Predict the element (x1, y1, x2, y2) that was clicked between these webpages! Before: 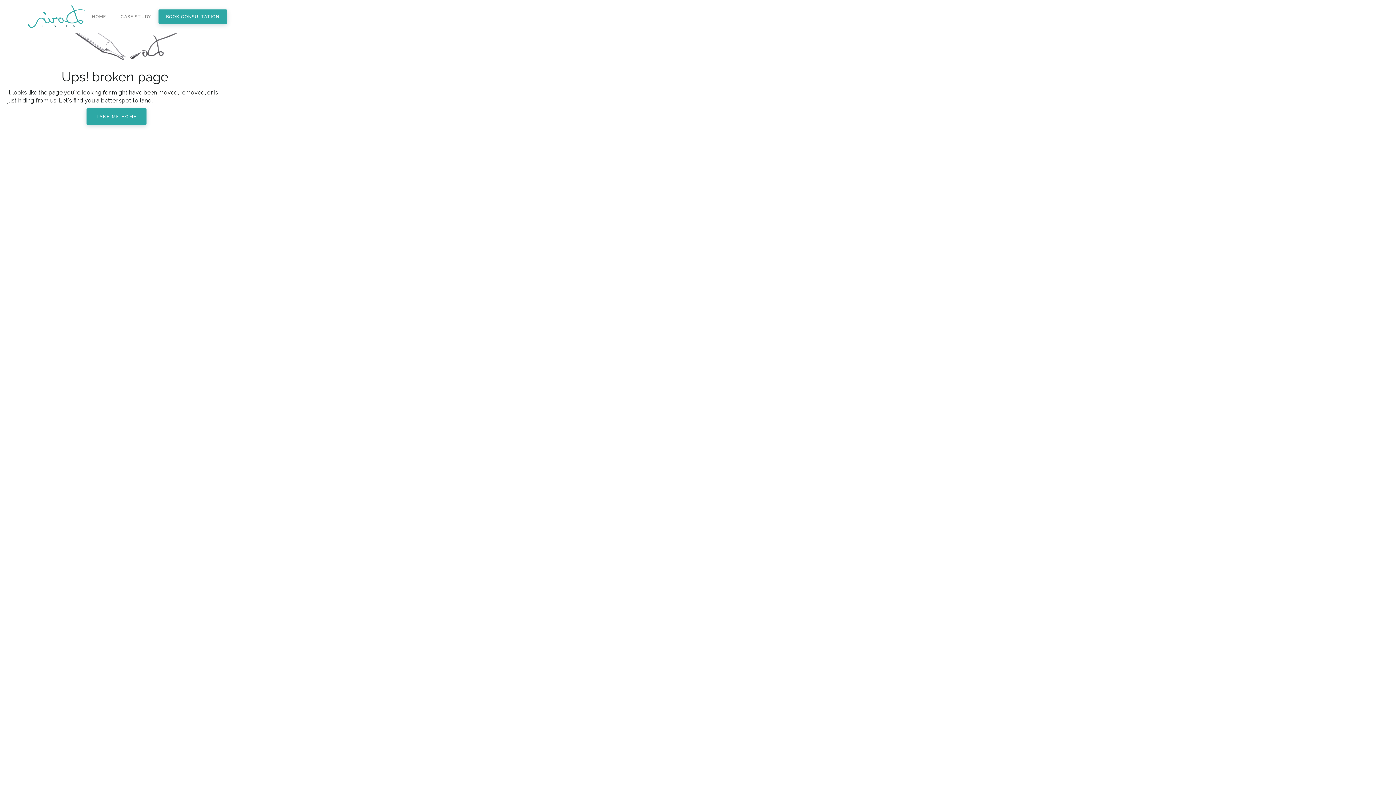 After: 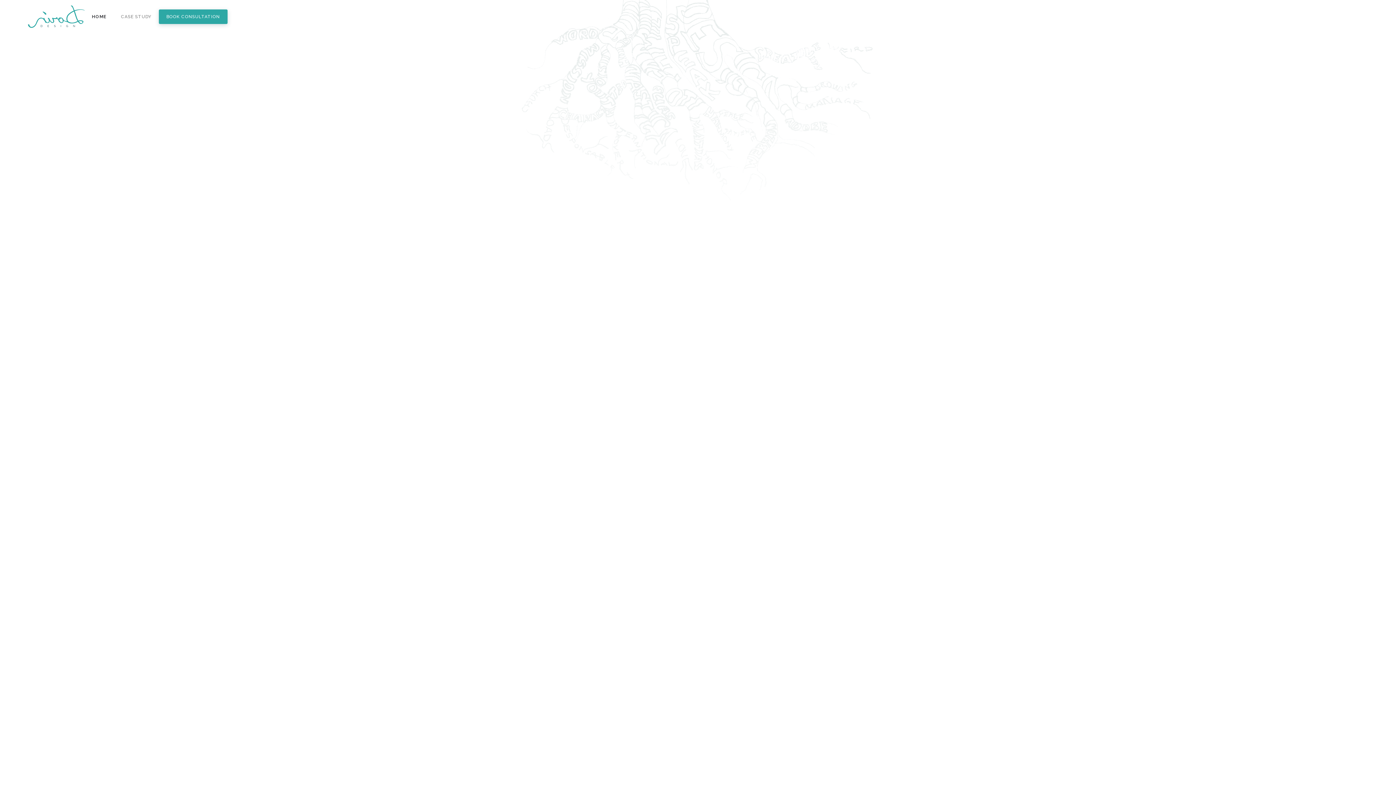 Action: label: TAKE ME HOME bbox: (86, 108, 146, 124)